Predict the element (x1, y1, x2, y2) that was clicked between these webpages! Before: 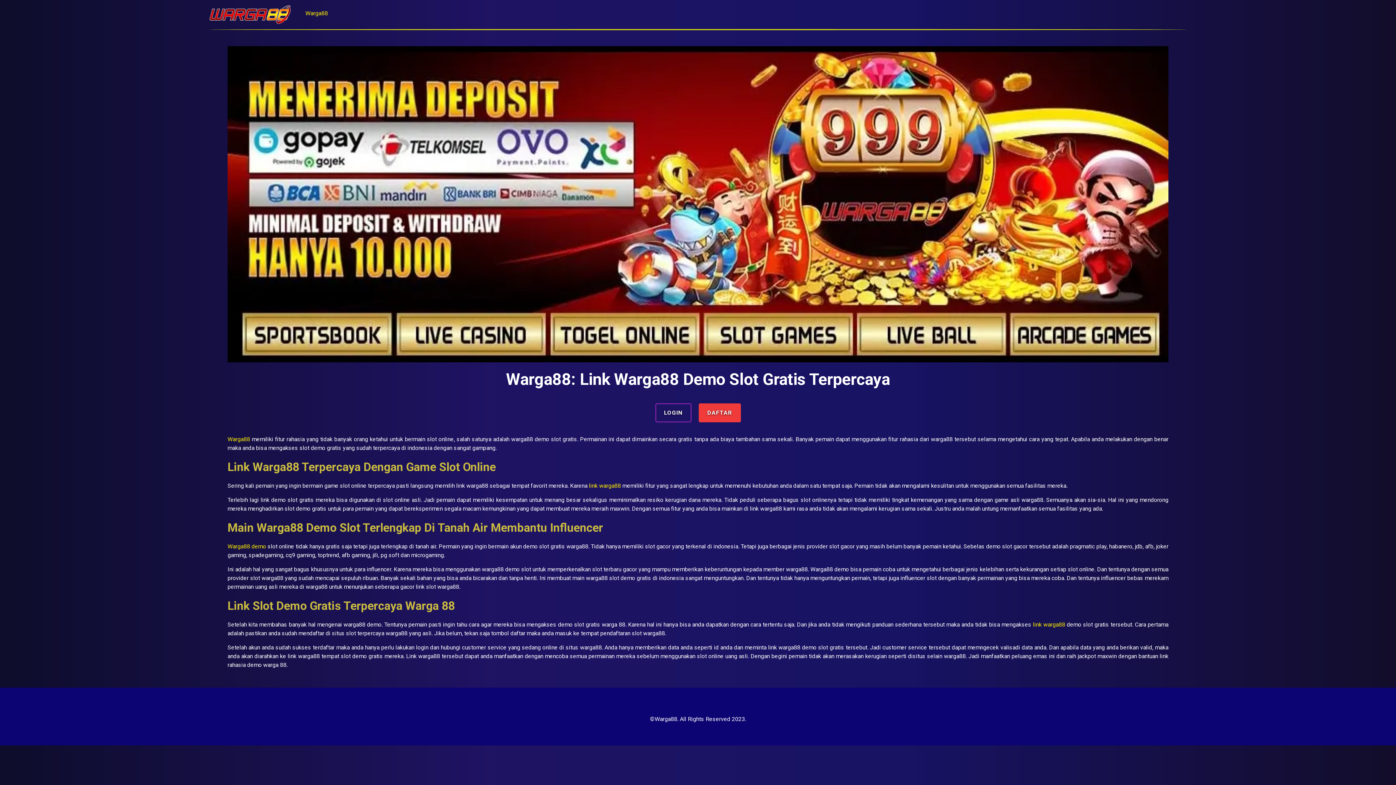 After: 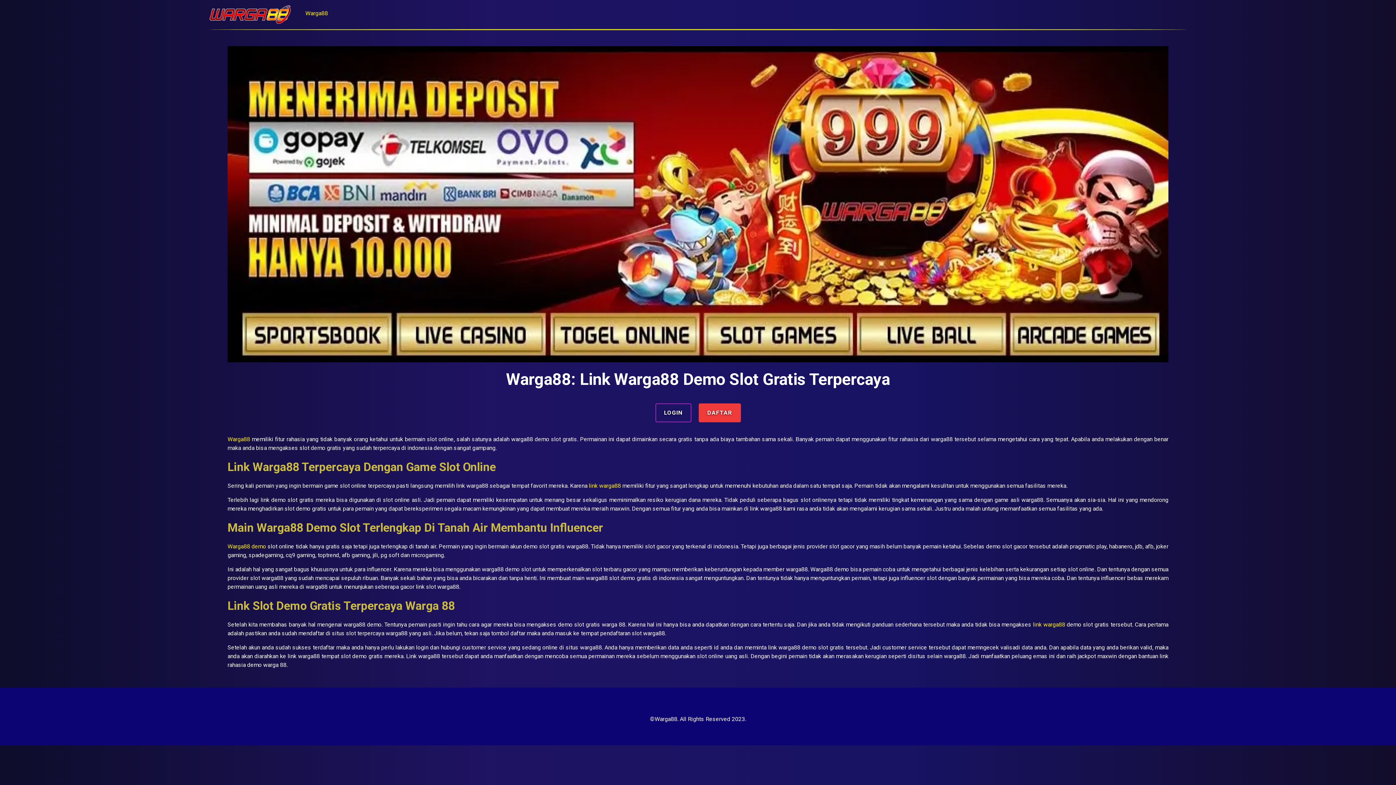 Action: bbox: (1033, 621, 1065, 628) label: link warga88